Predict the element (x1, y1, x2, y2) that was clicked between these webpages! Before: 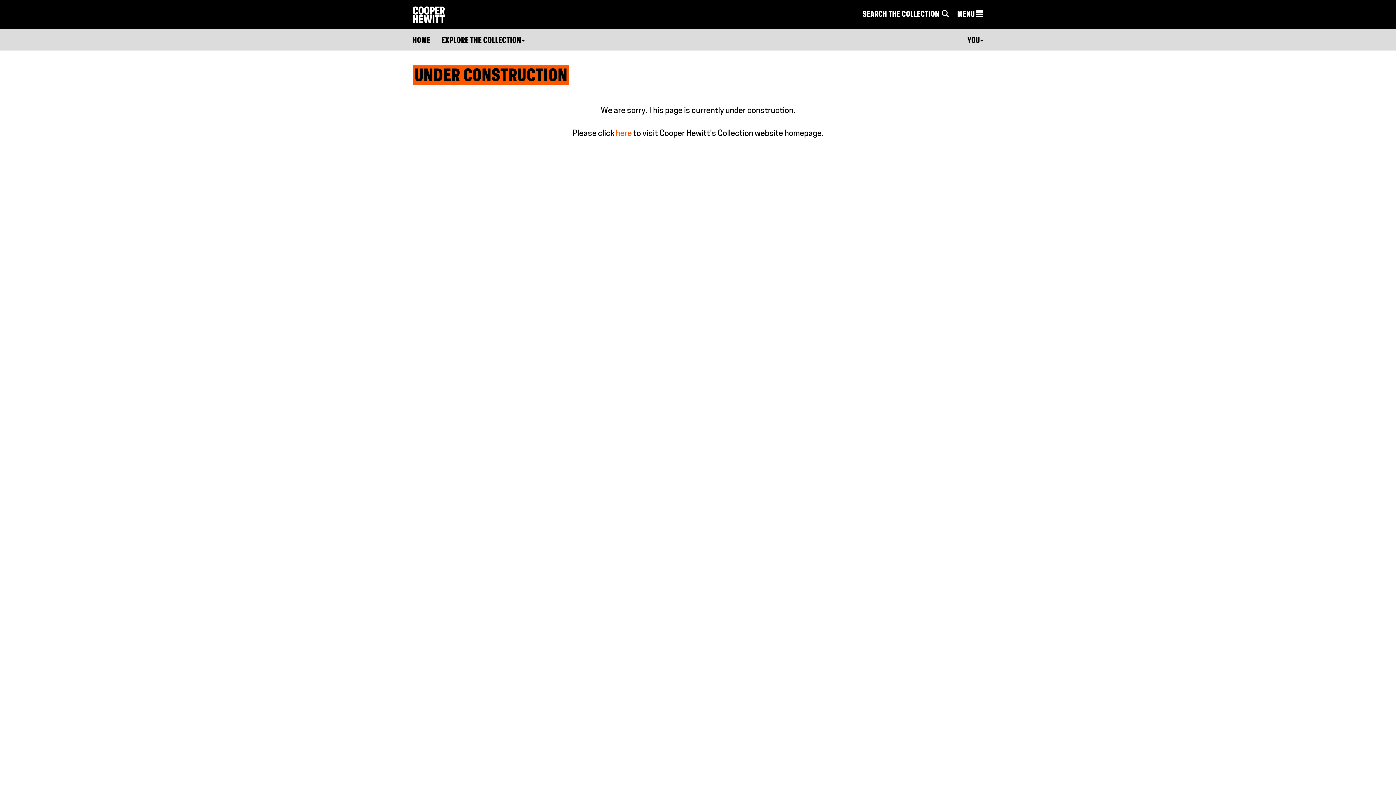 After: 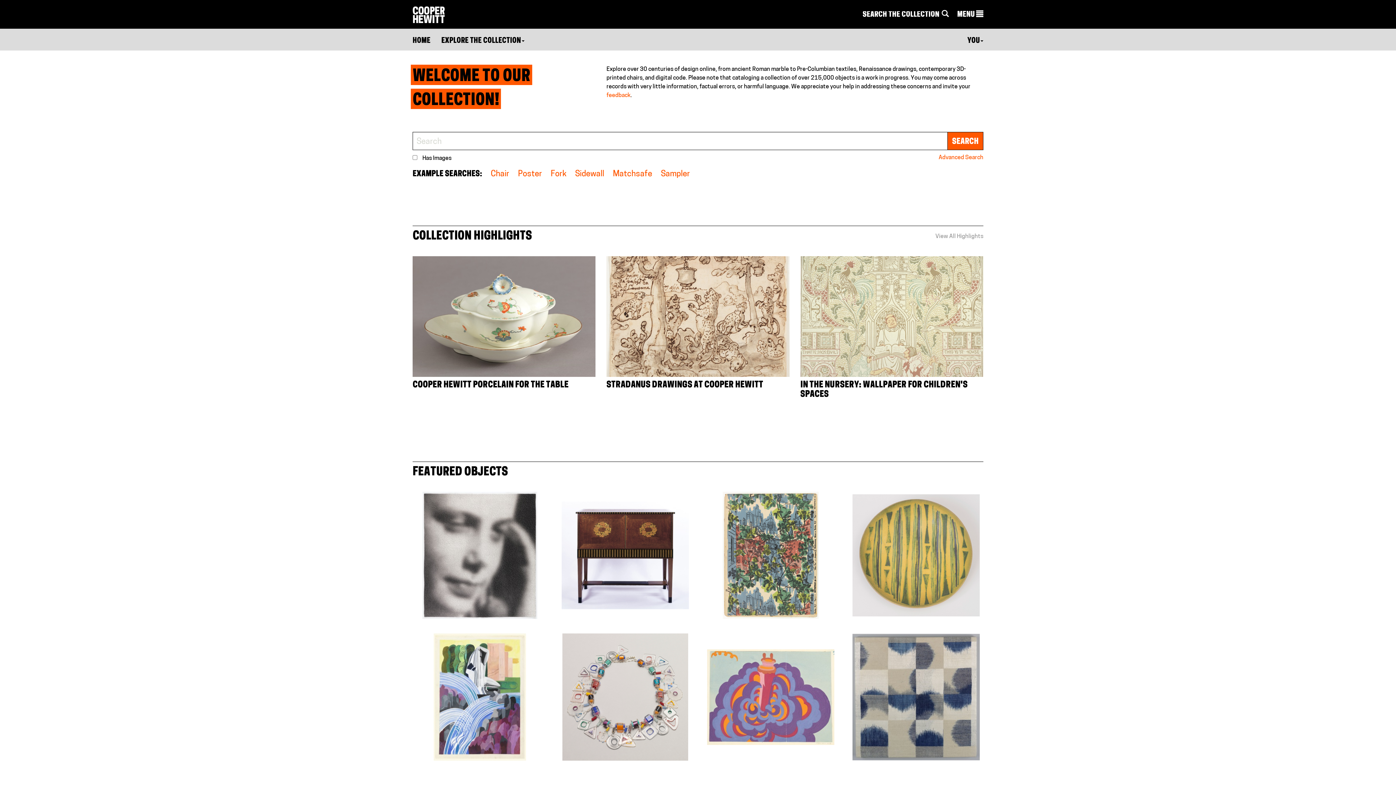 Action: label: HOME bbox: (412, 37, 430, 44)